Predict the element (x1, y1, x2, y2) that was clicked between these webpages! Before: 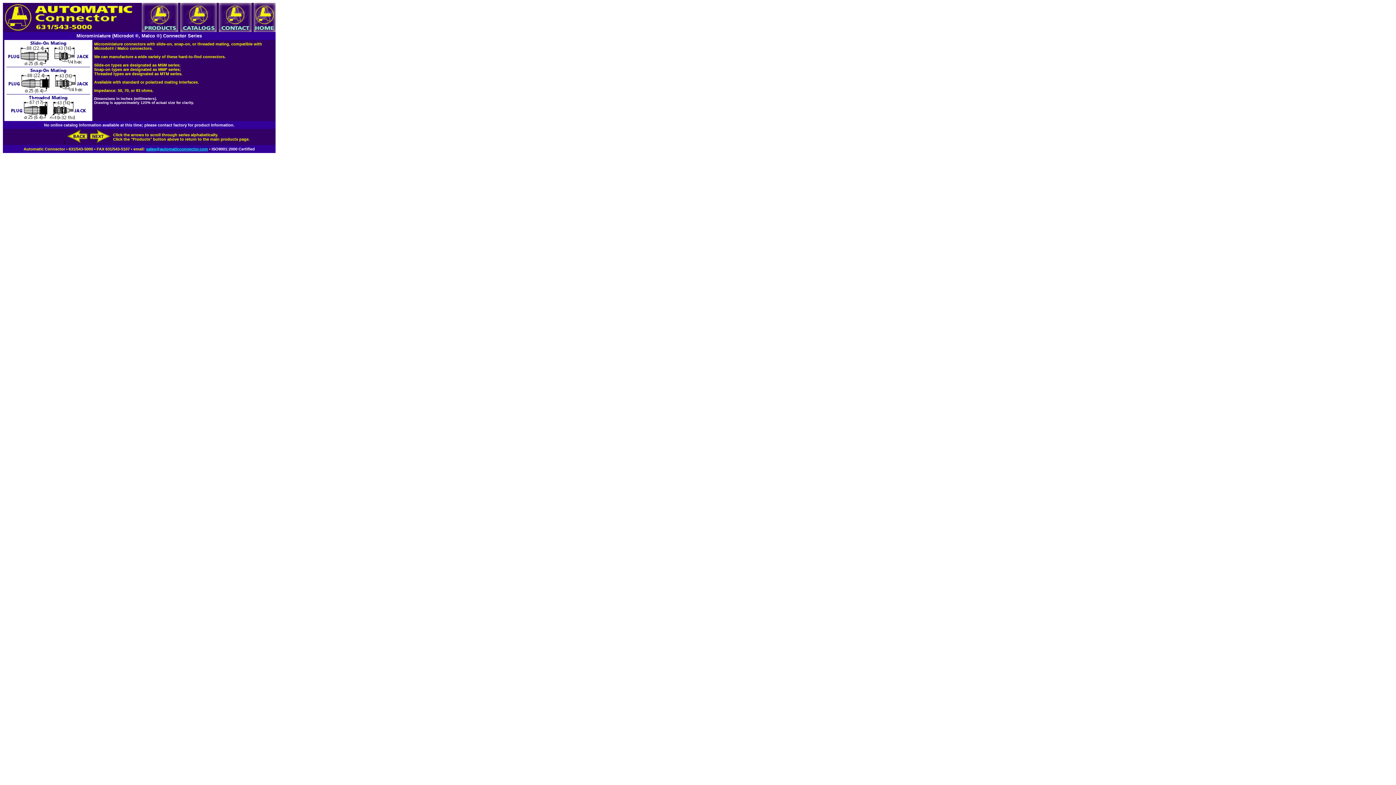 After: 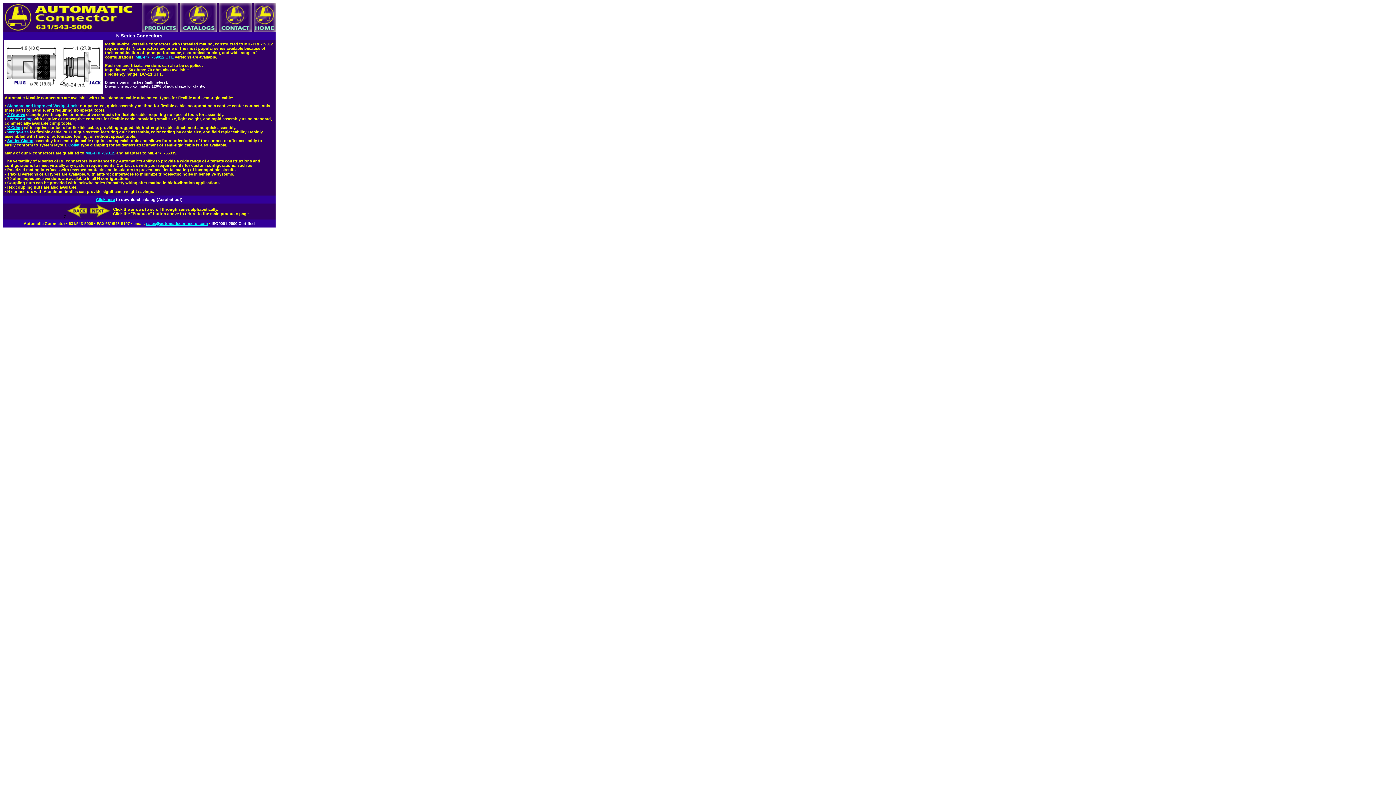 Action: bbox: (89, 138, 111, 144)